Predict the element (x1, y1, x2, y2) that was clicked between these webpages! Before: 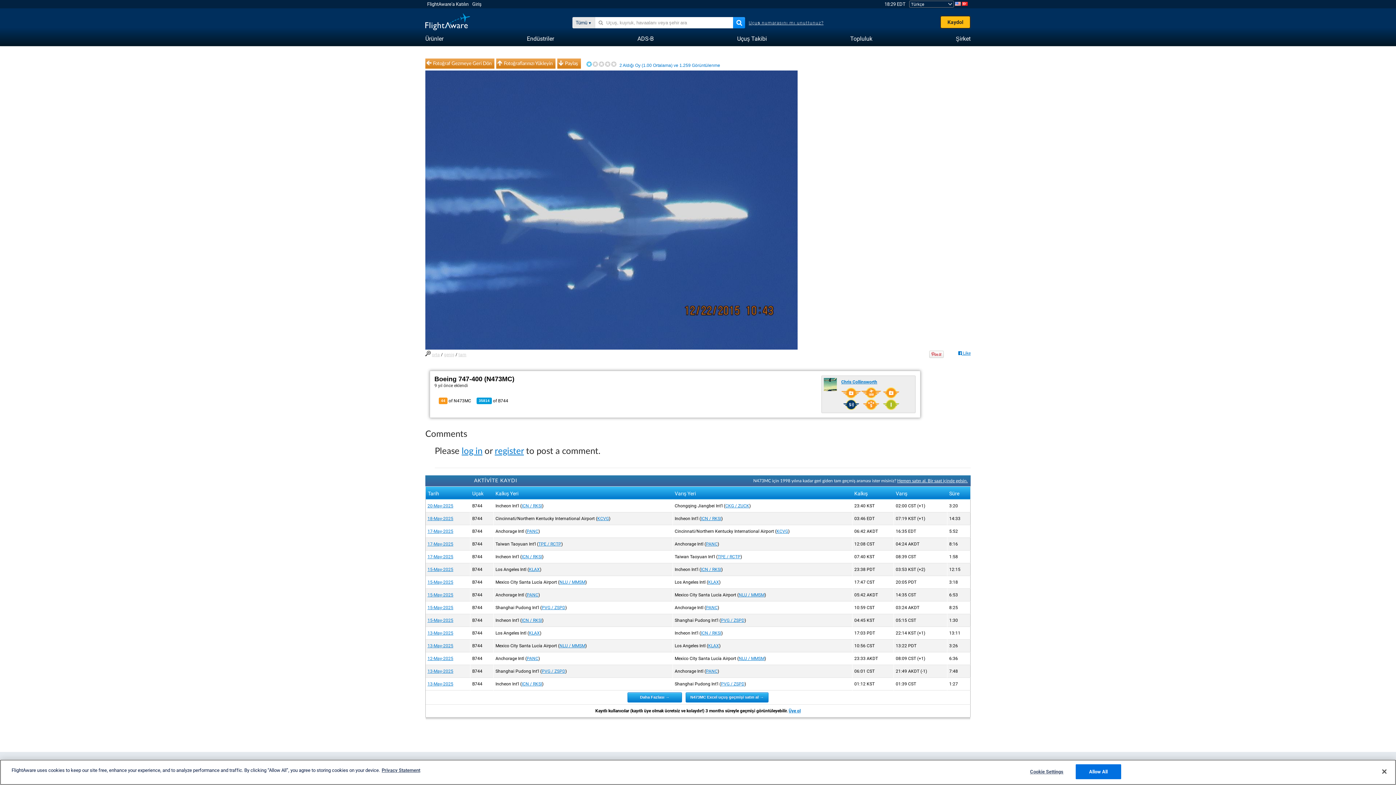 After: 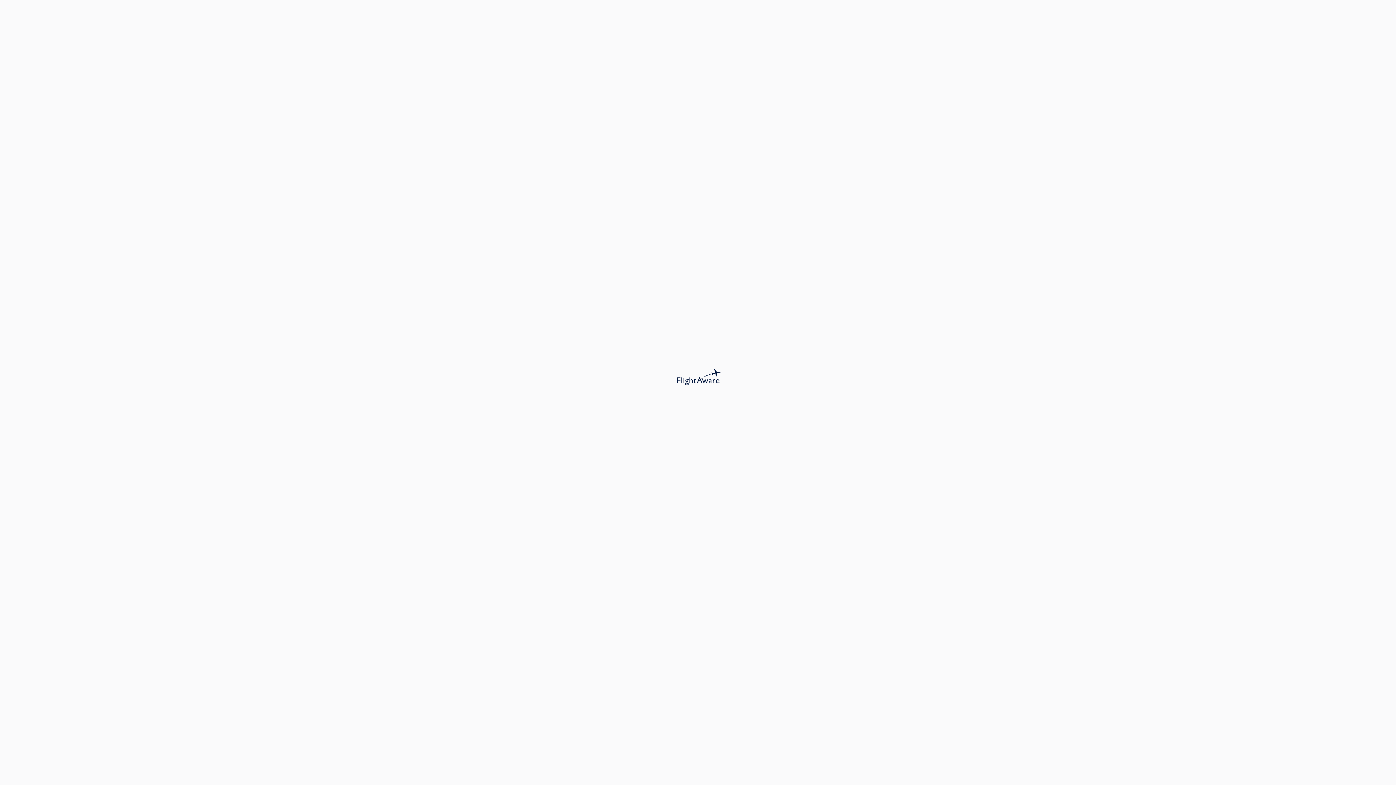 Action: label: ICN / RKSI bbox: (701, 630, 721, 636)